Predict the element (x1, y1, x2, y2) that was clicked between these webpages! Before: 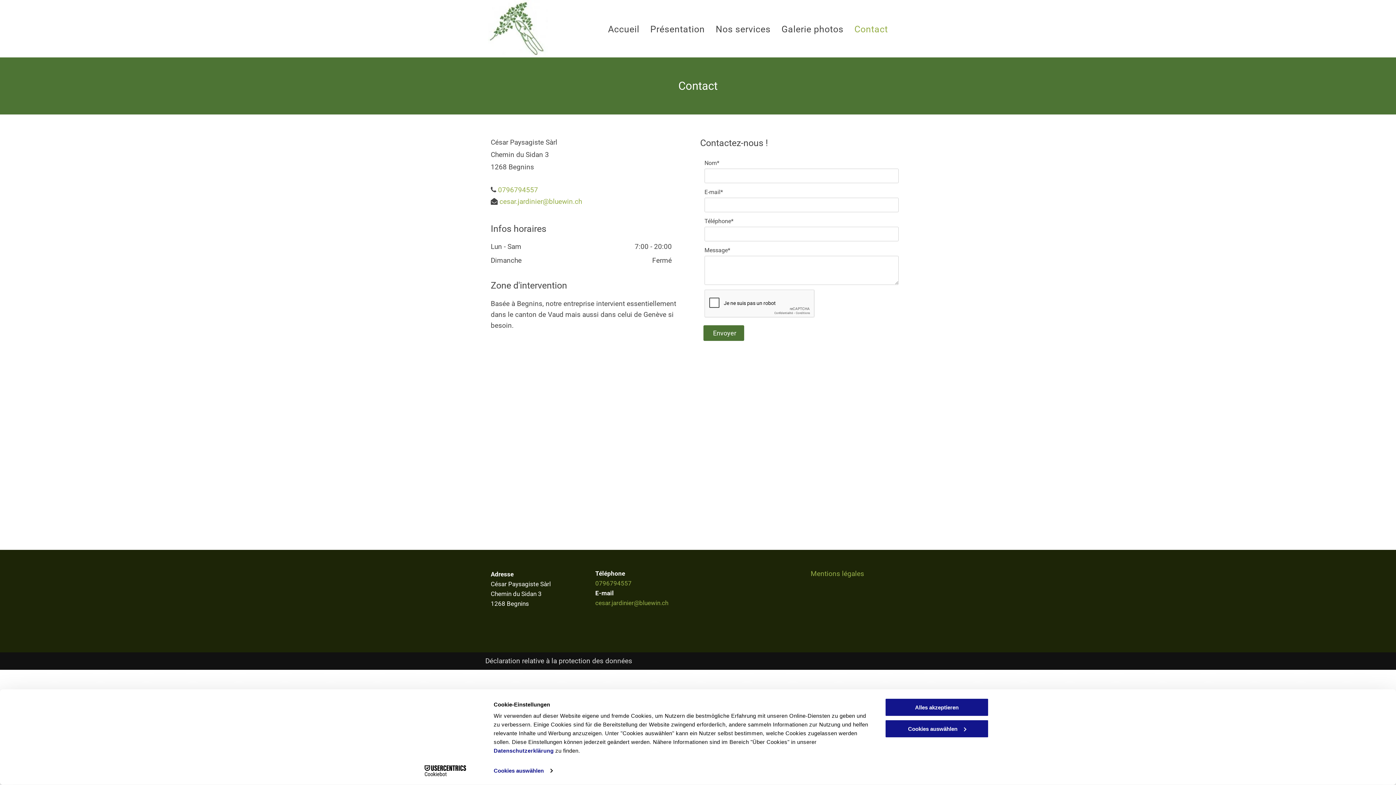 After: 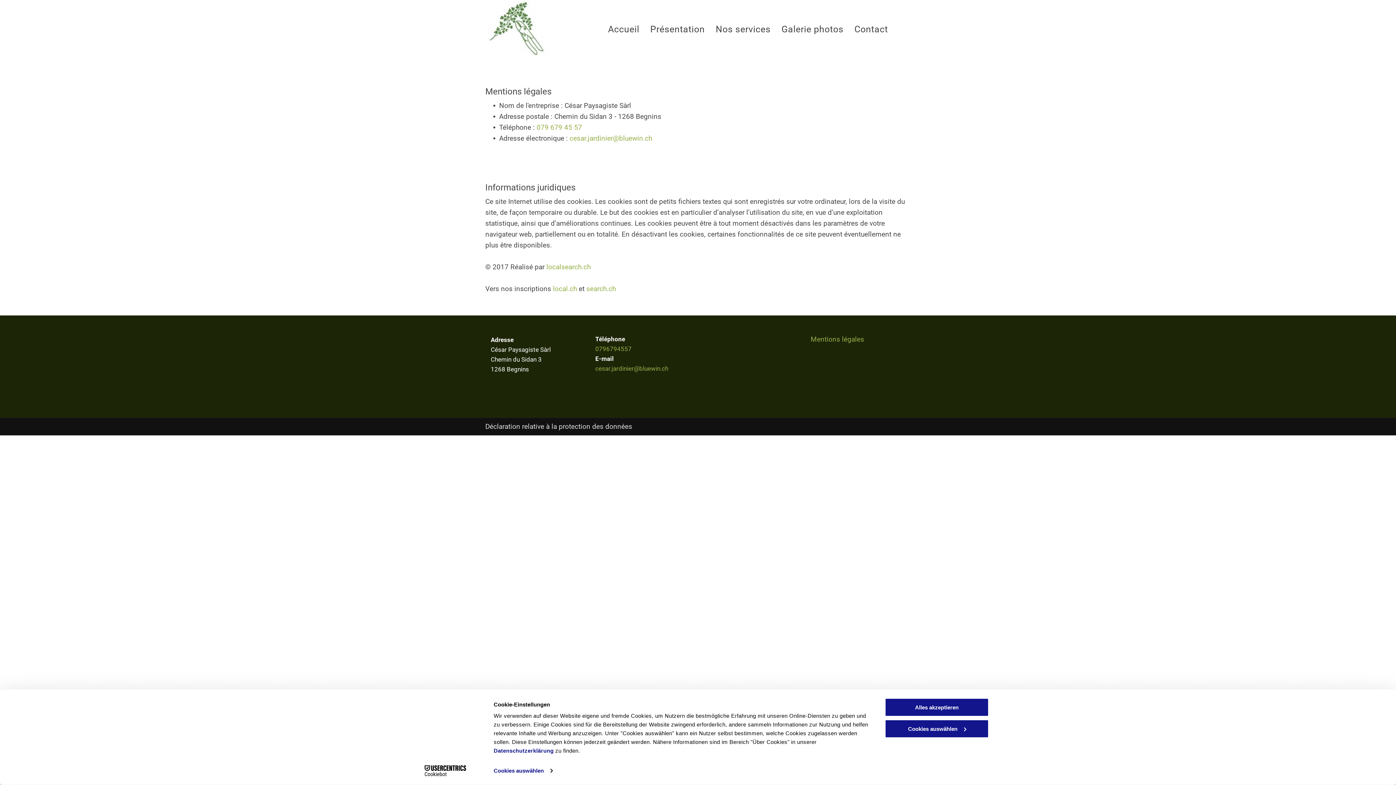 Action: bbox: (810, 554, 864, 562) label: Mentions légales